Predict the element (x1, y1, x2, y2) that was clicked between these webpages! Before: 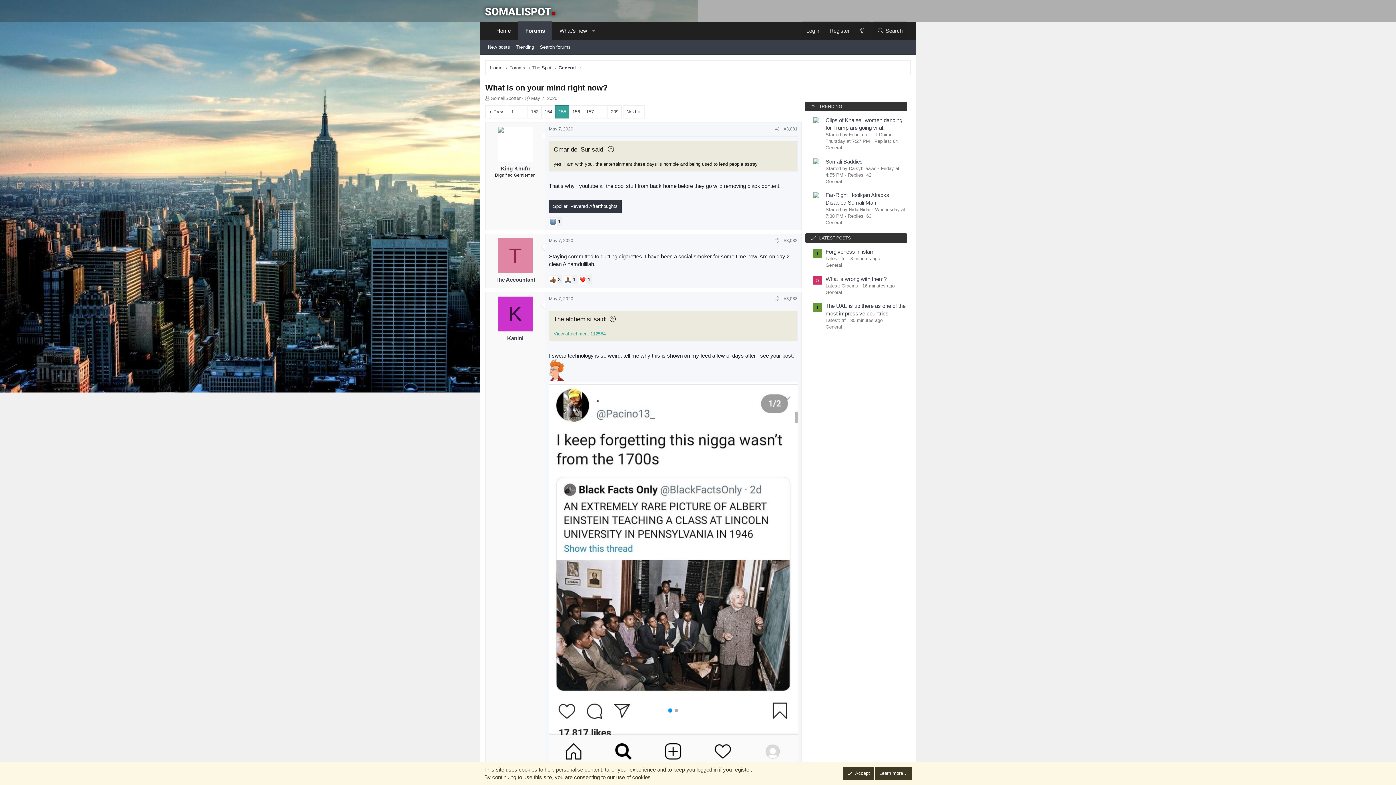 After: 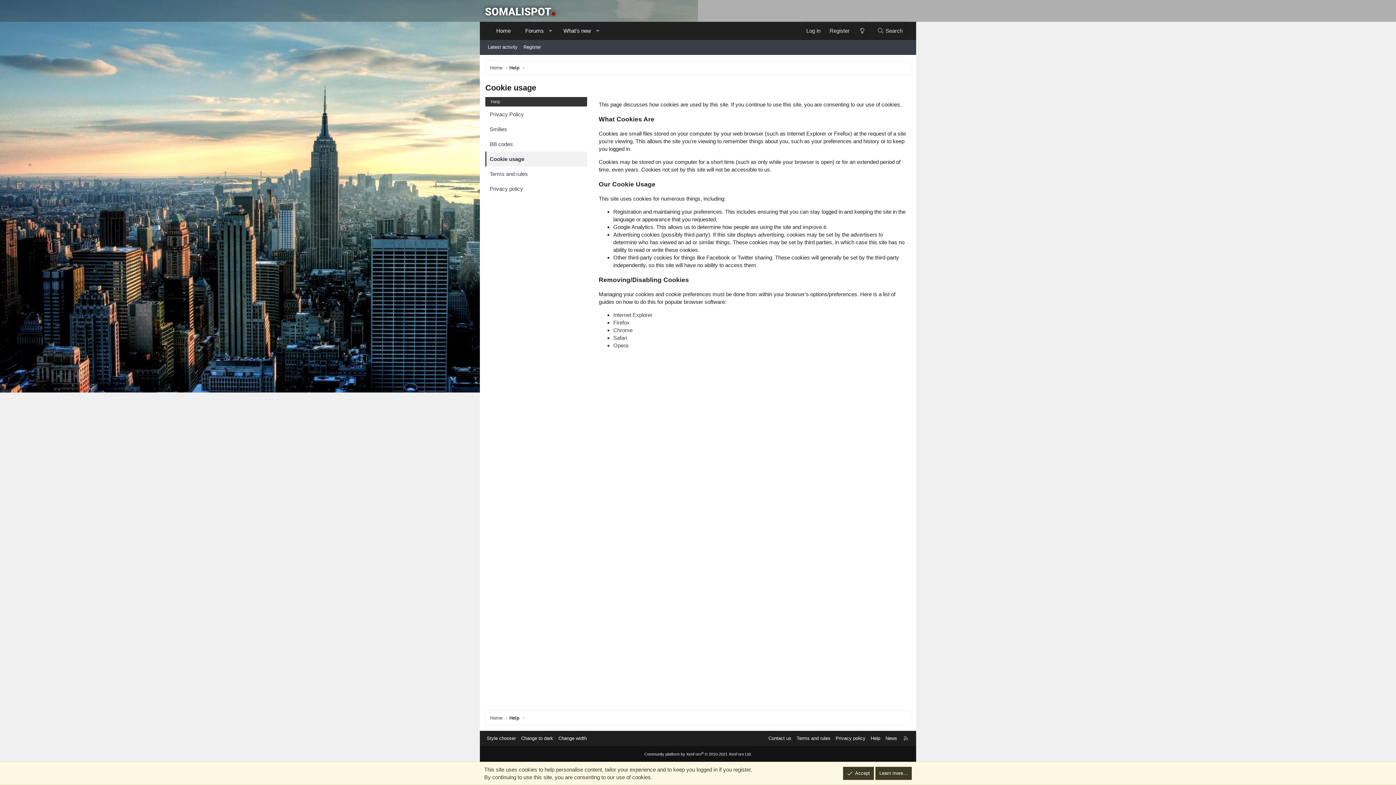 Action: label: Learn more… bbox: (875, 767, 912, 780)